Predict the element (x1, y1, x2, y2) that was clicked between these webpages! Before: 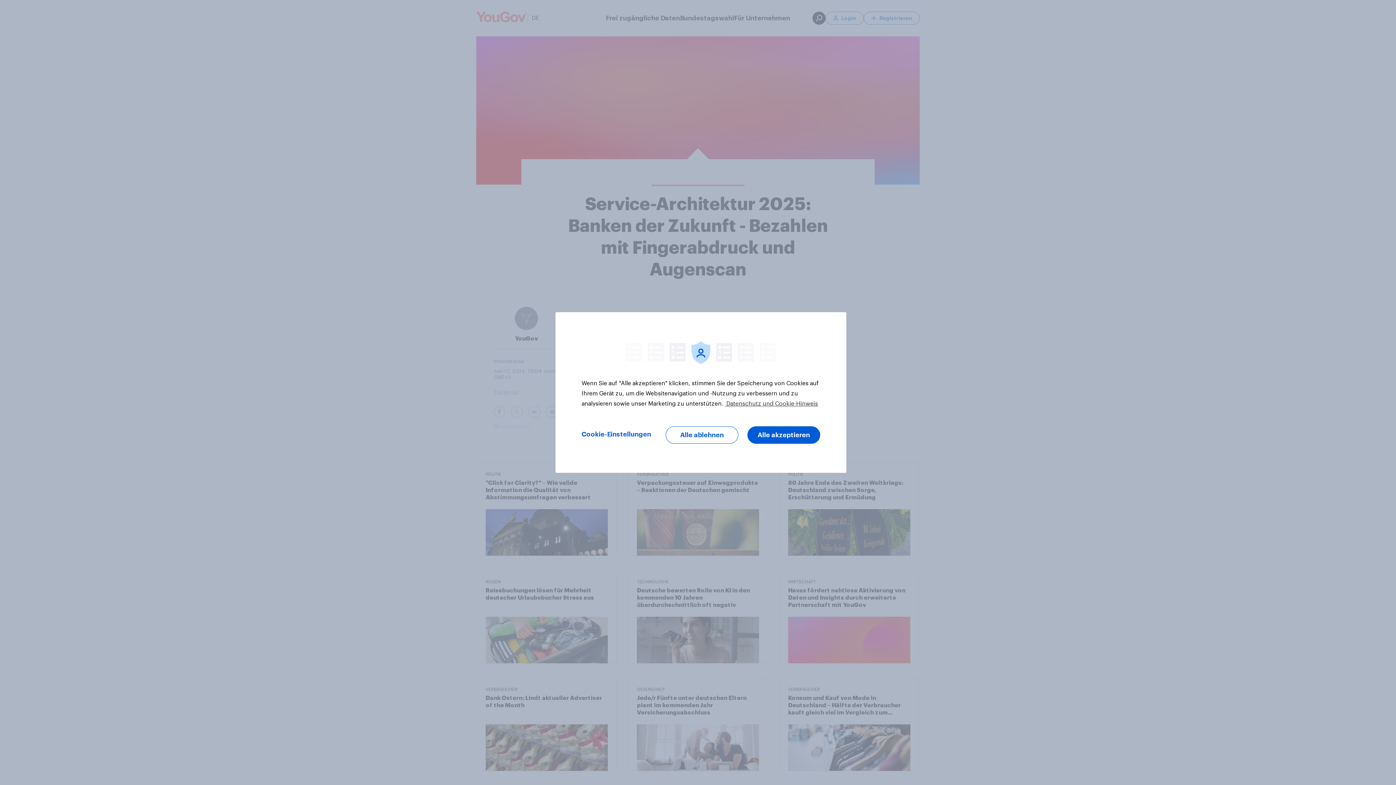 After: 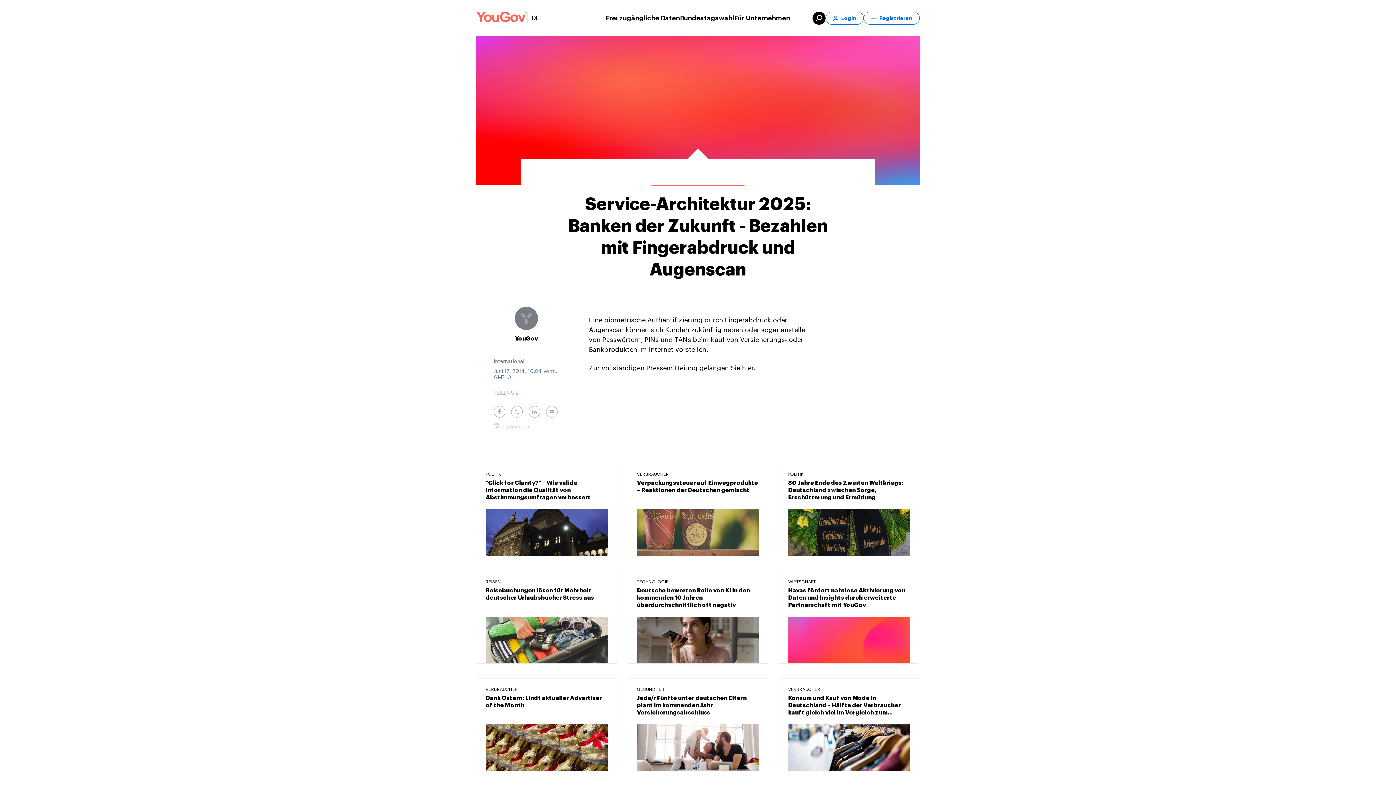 Action: label: Alle ablehnen bbox: (665, 426, 738, 444)